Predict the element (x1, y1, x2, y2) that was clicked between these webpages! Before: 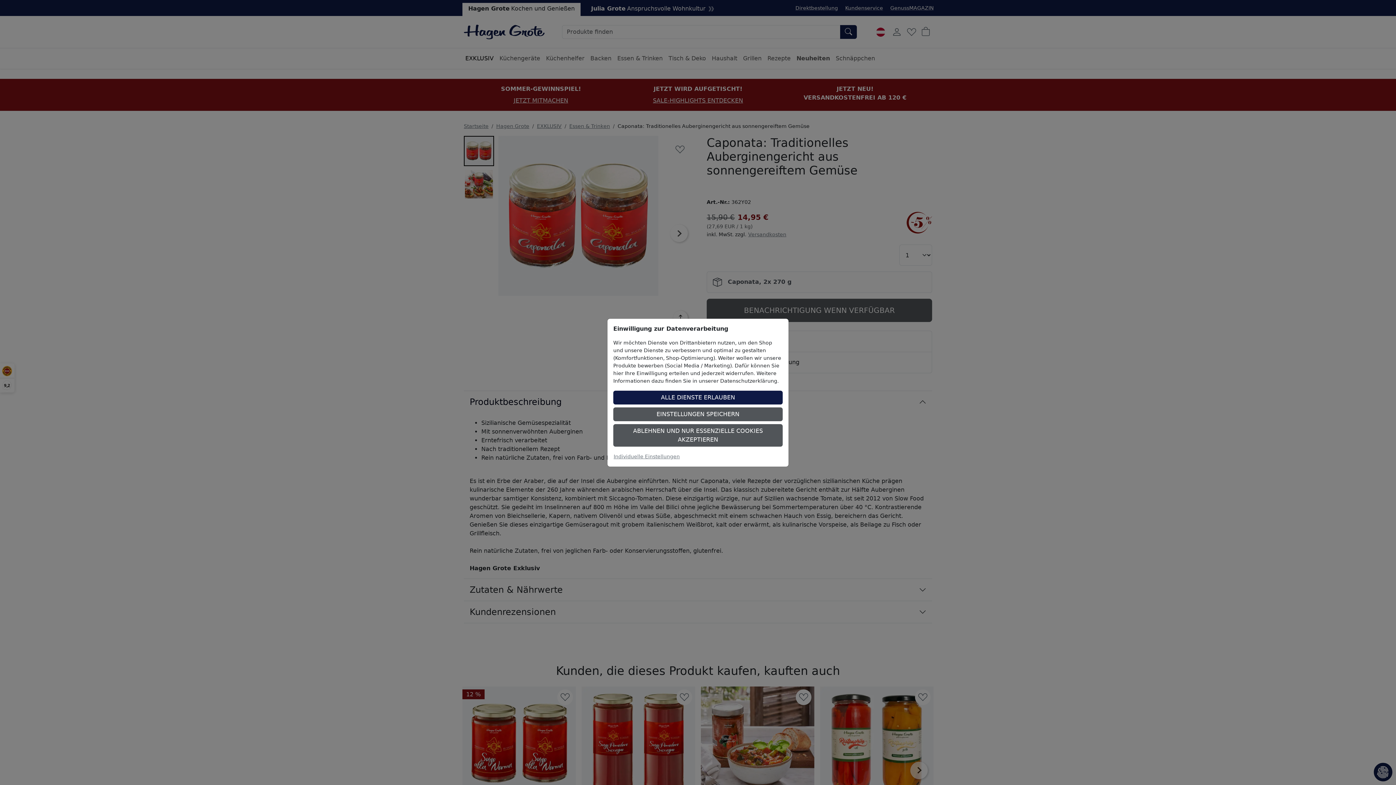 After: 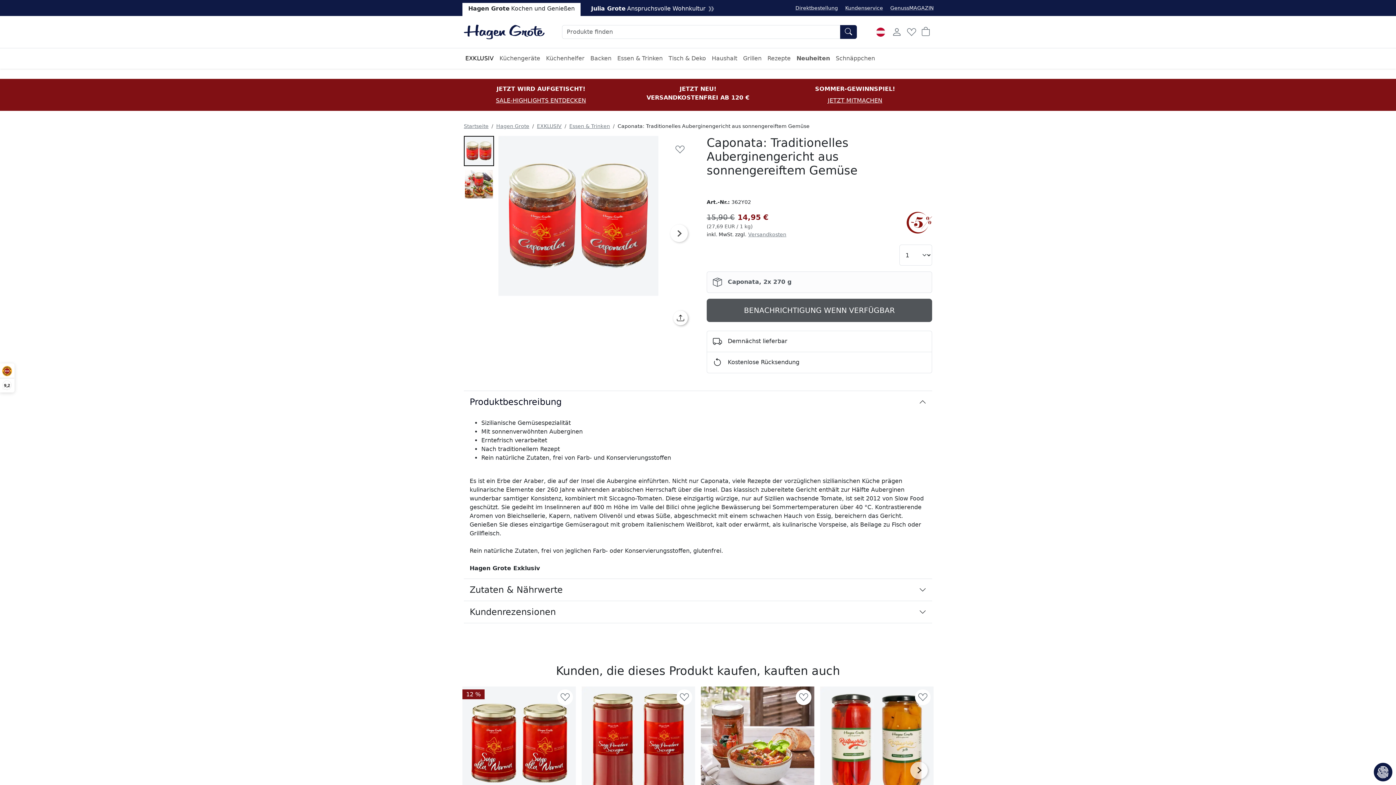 Action: bbox: (613, 424, 782, 446) label: ABLEHNEN UND NUR ESSENZIELLE COOKIES AKZEPTIEREN